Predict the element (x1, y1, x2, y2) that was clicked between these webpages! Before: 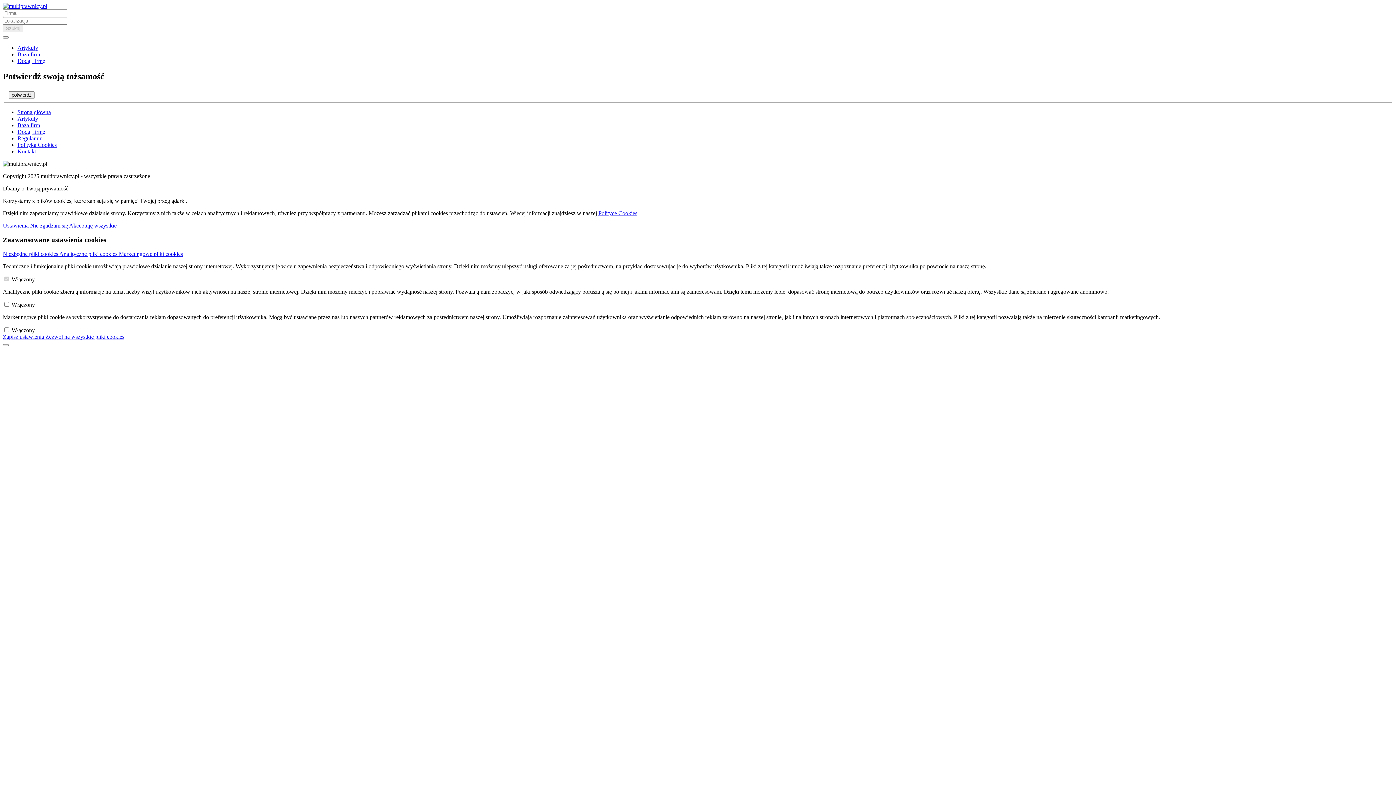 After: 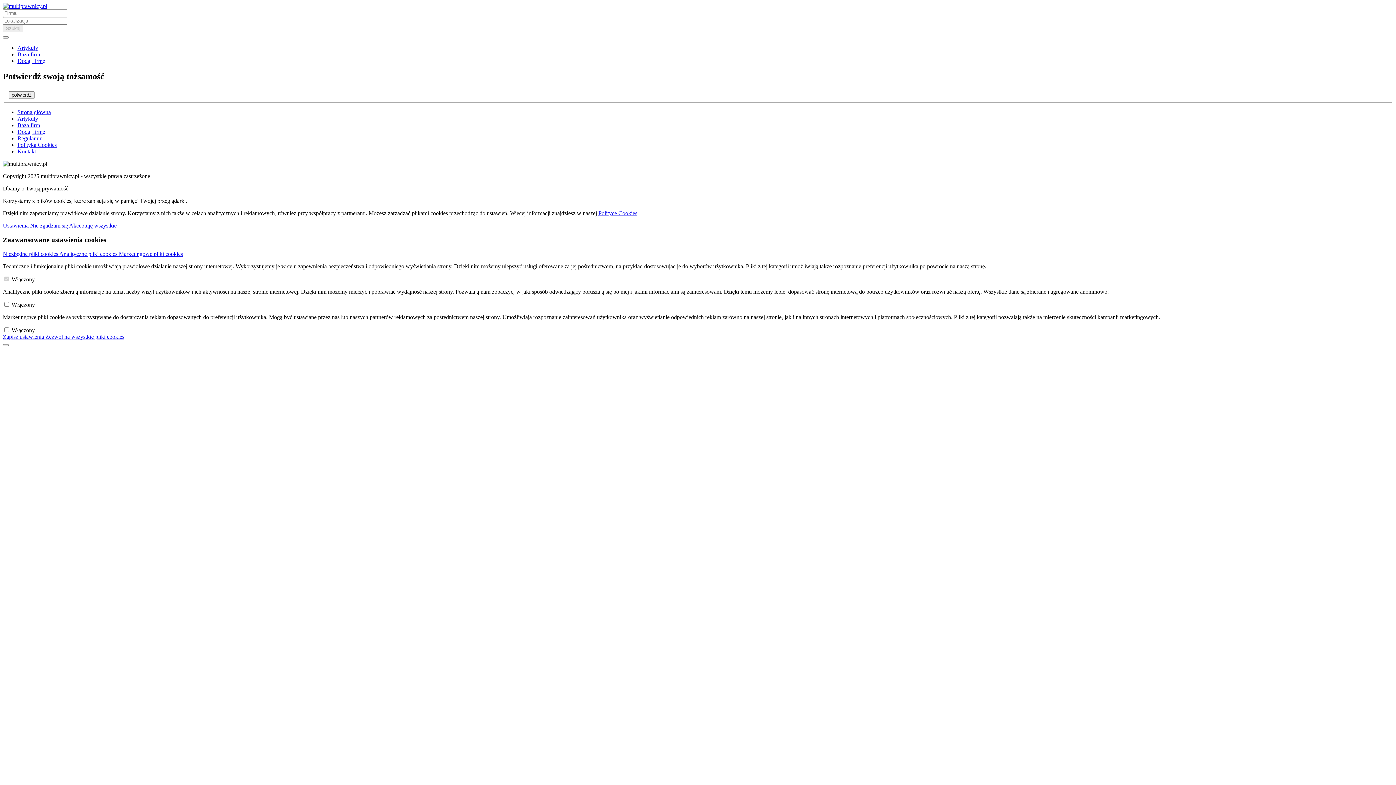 Action: label: Regulamin bbox: (17, 135, 42, 141)